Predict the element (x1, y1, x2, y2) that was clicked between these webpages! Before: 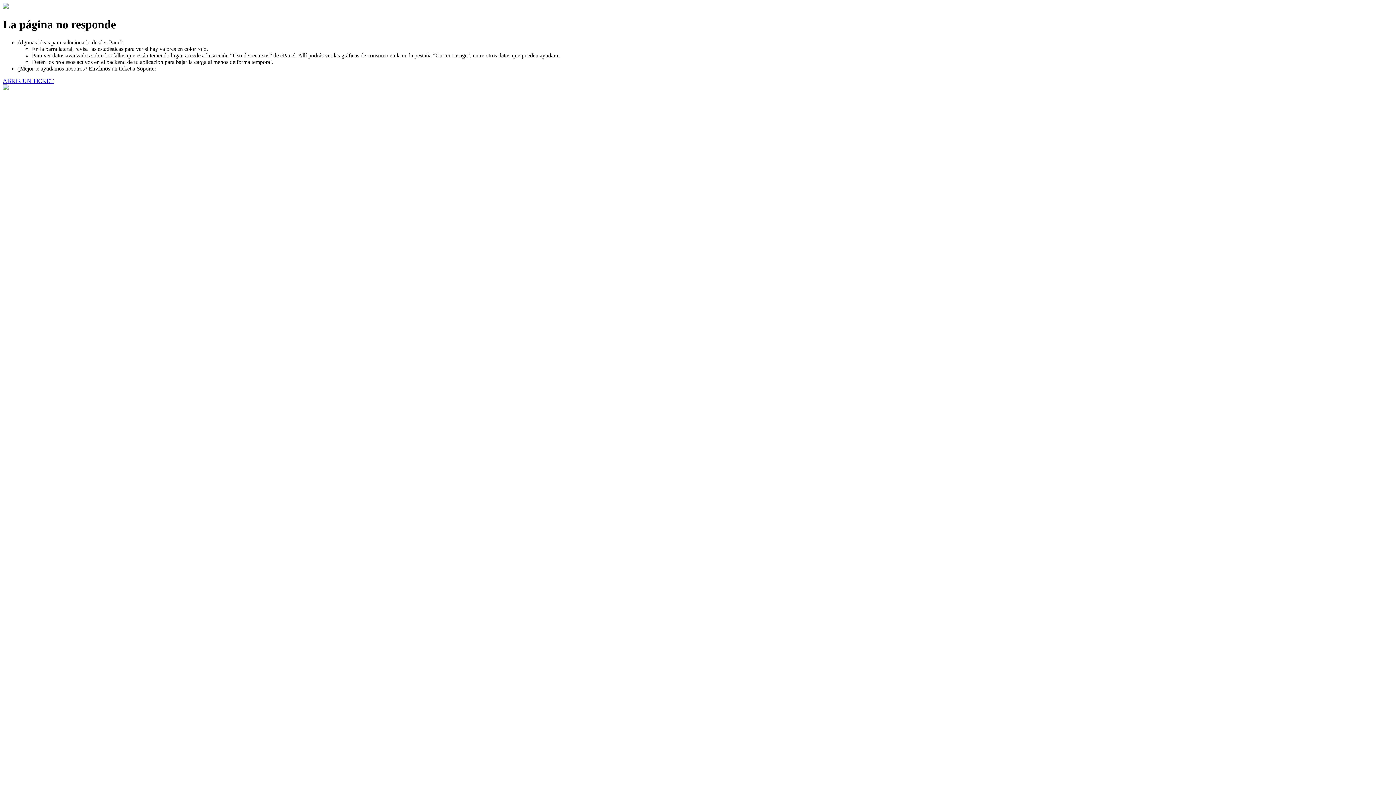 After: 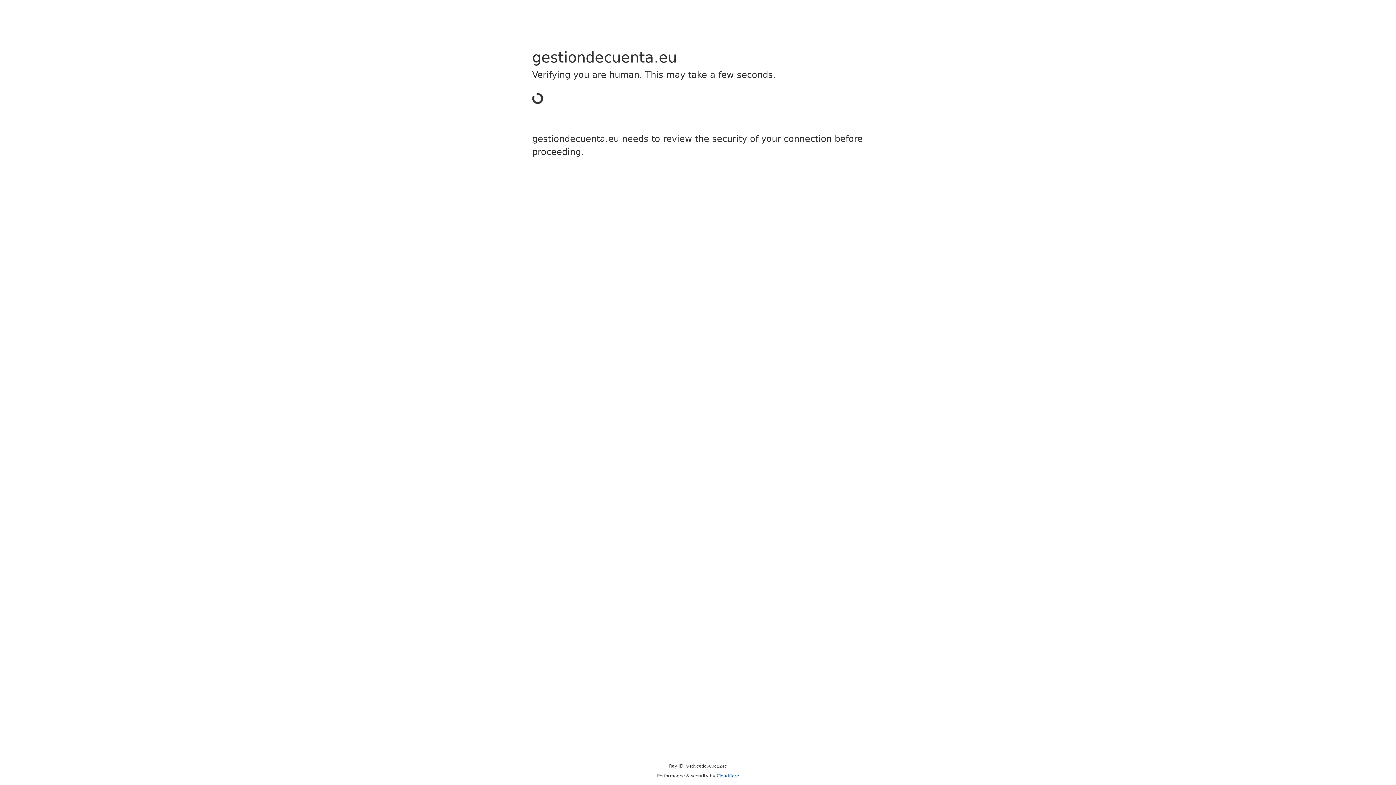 Action: bbox: (2, 77, 53, 83) label: ABRIR UN TICKET